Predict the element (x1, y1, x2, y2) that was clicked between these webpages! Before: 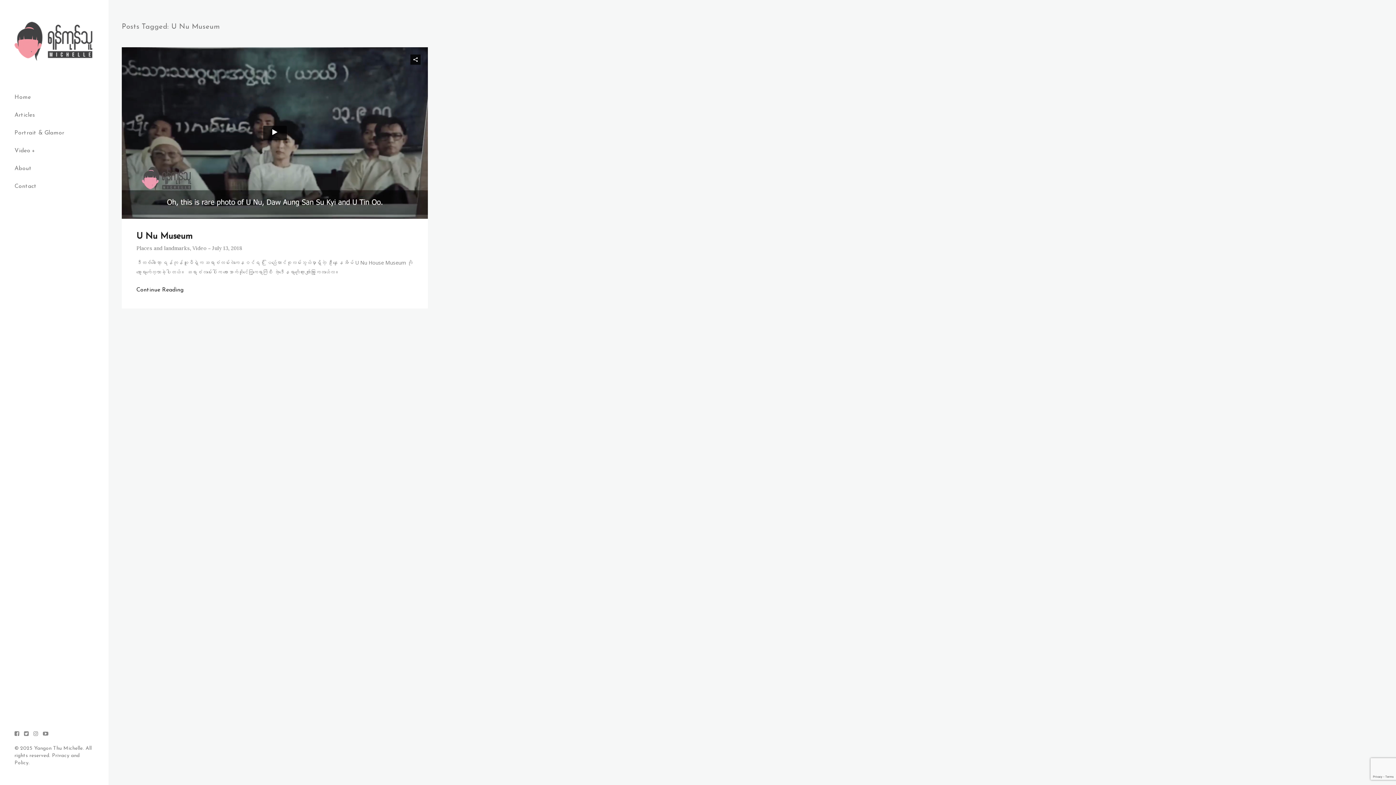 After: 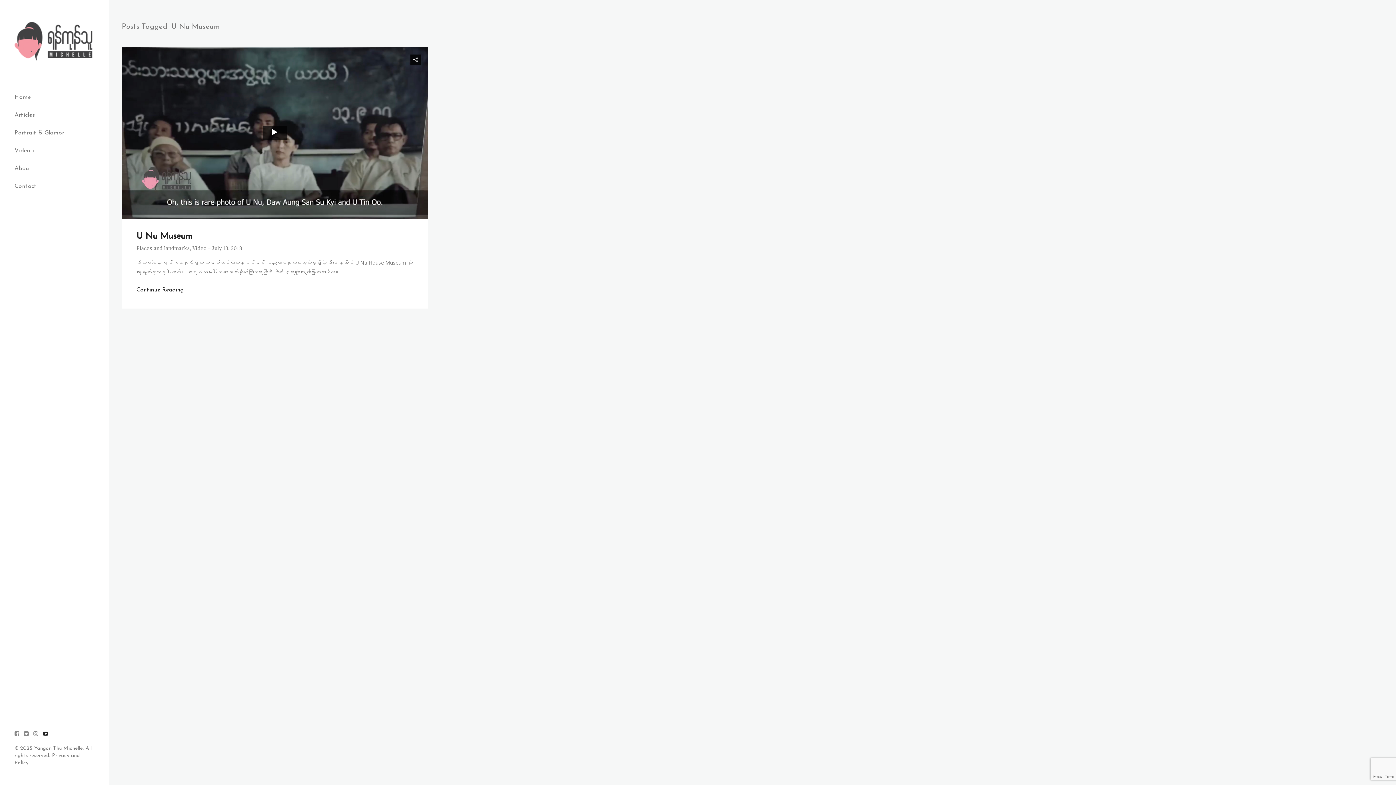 Action: bbox: (42, 730, 48, 738)